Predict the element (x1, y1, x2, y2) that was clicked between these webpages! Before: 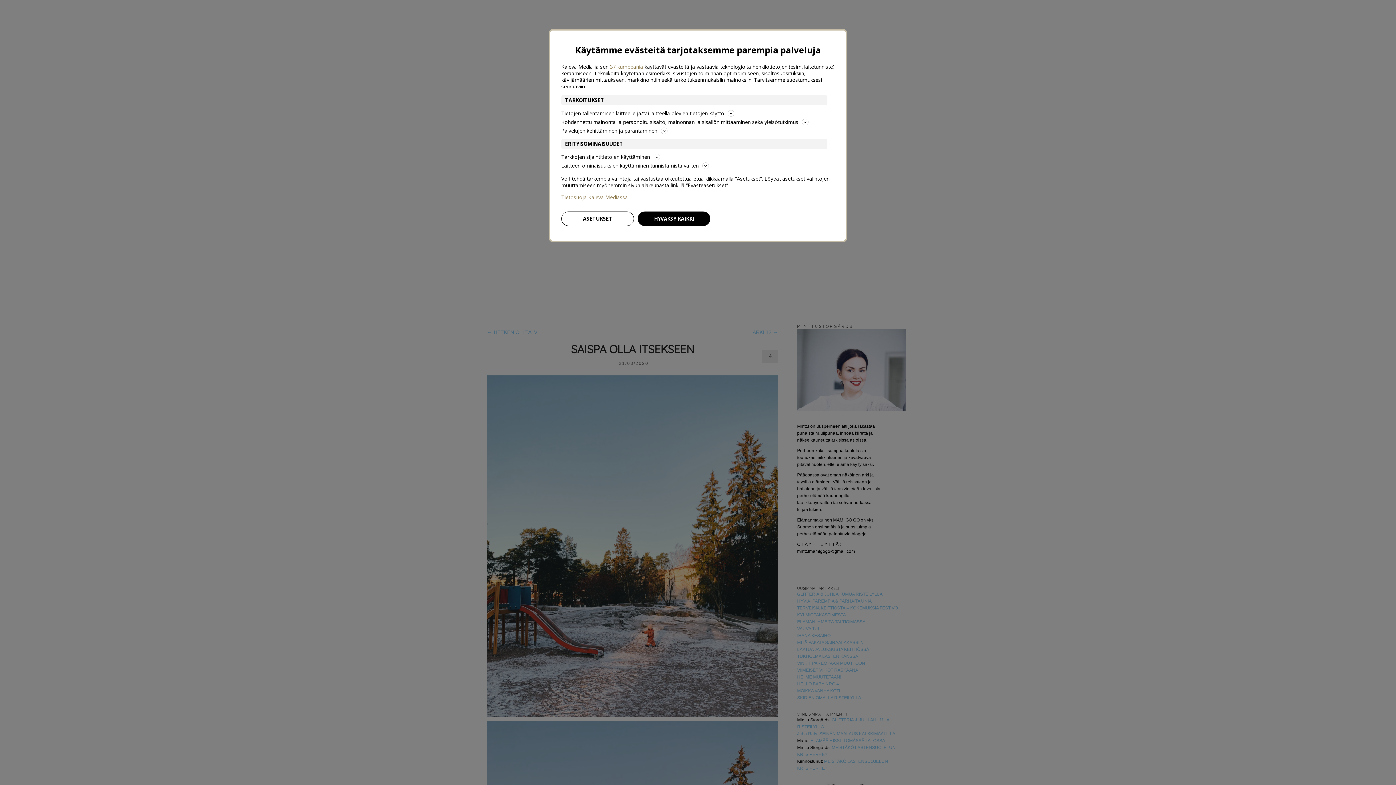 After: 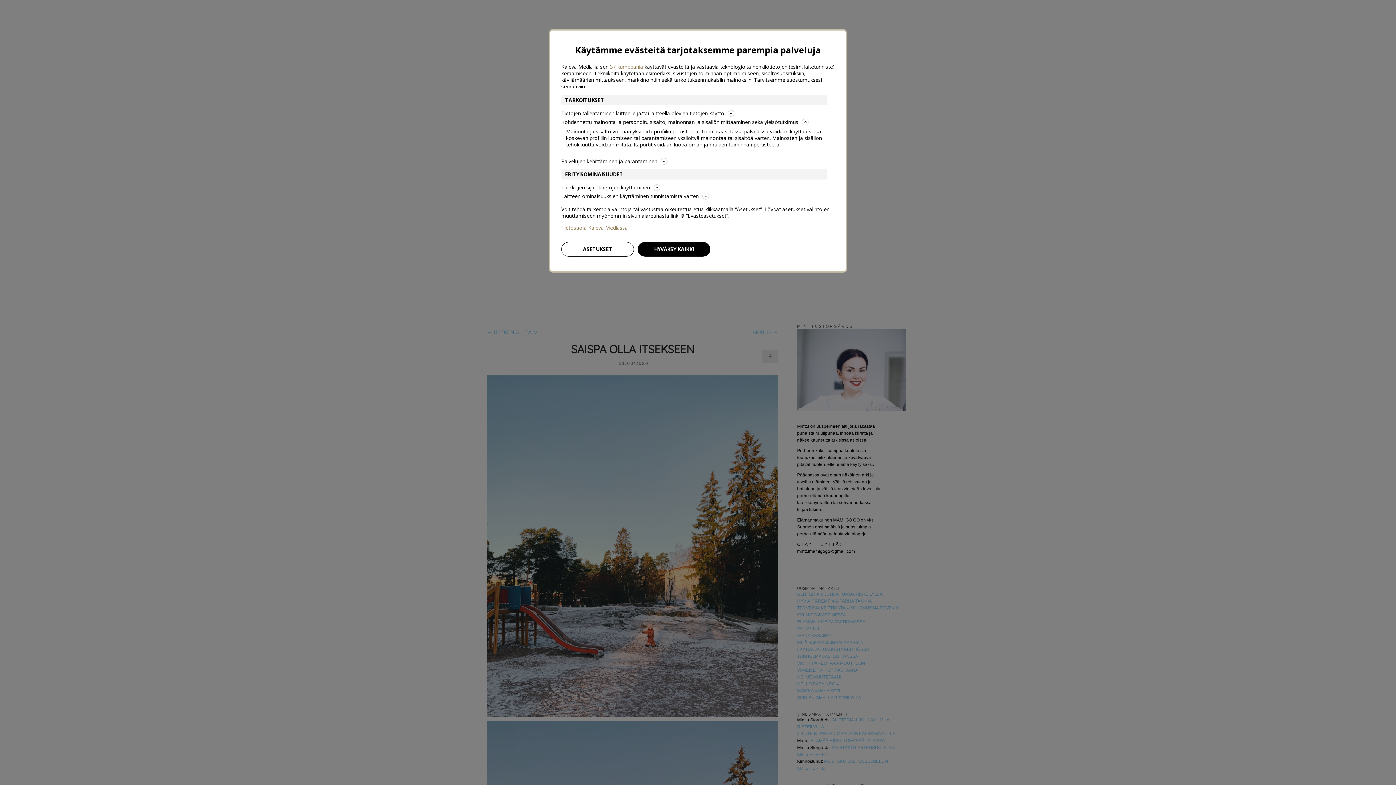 Action: bbox: (561, 117, 834, 126) label: Kohdennettu mainonta ja personoitu sisältö, mainonnan ja sisällön mittaaminen sekä yleisötutkimus